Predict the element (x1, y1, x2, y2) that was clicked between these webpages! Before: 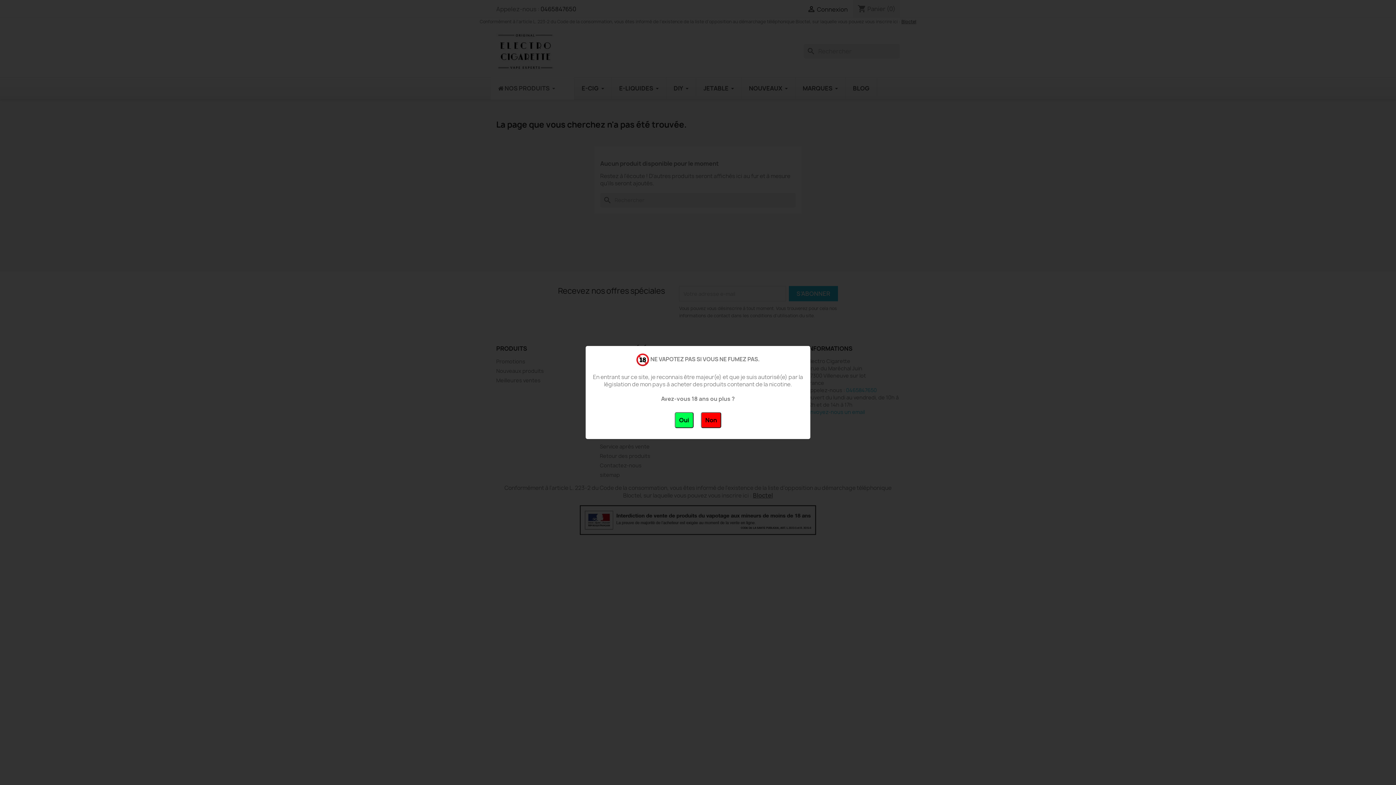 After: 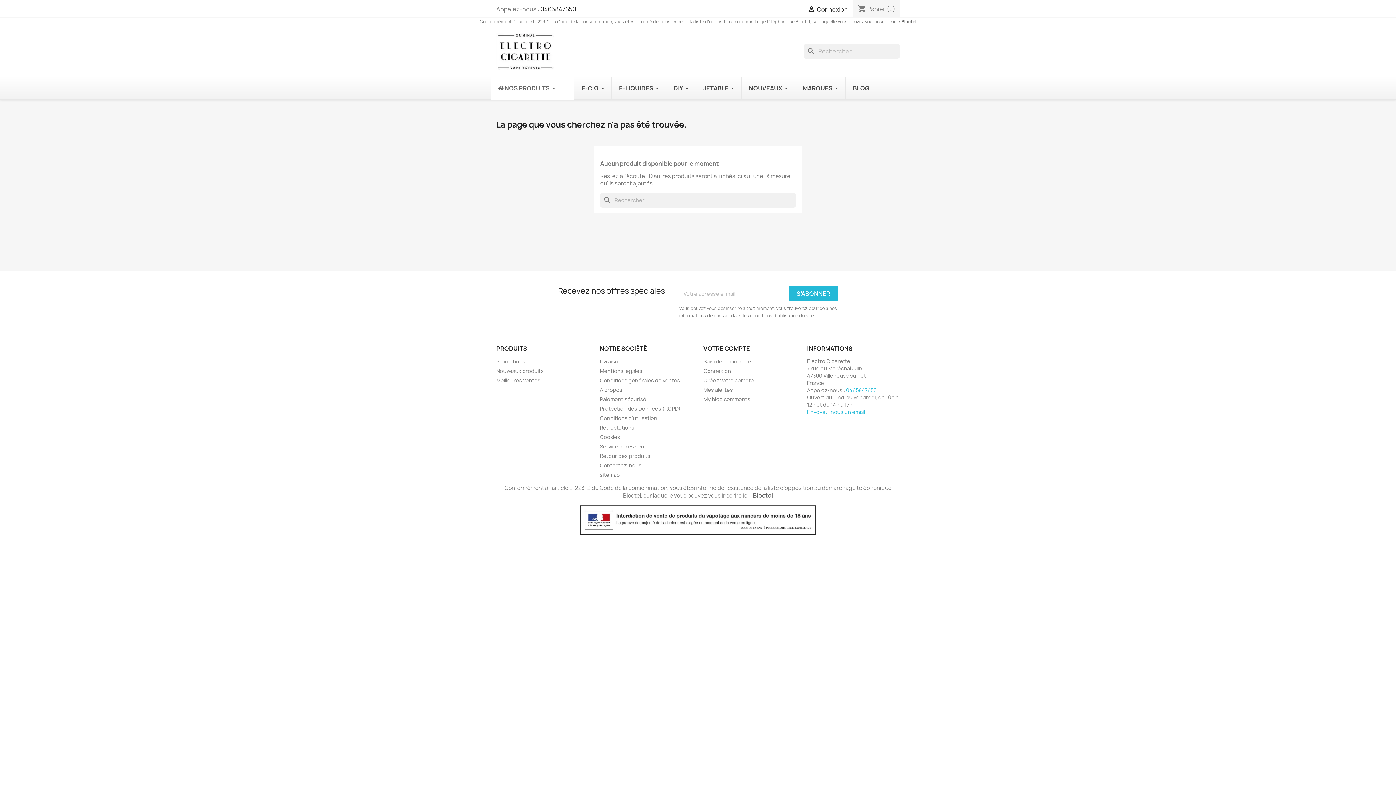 Action: label: Oui bbox: (674, 412, 693, 428)